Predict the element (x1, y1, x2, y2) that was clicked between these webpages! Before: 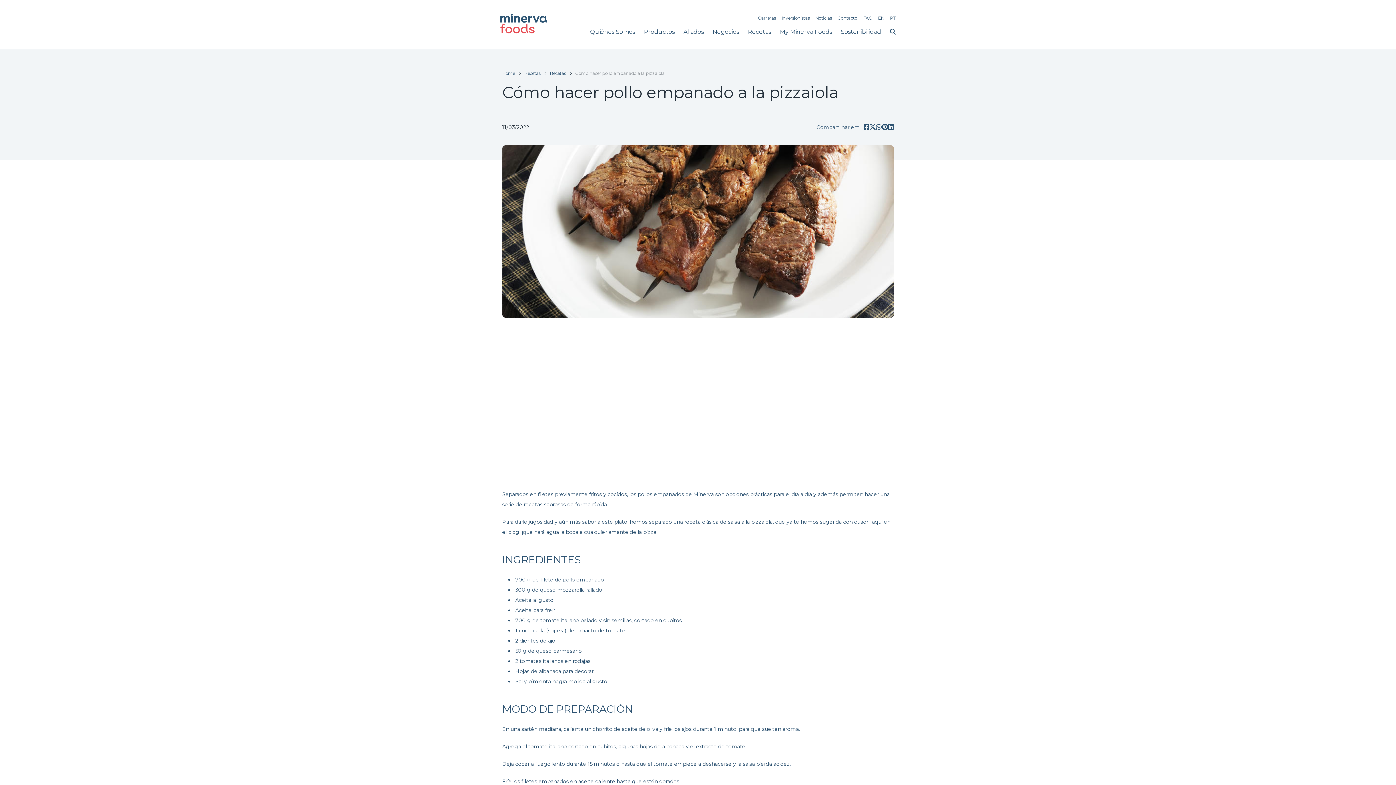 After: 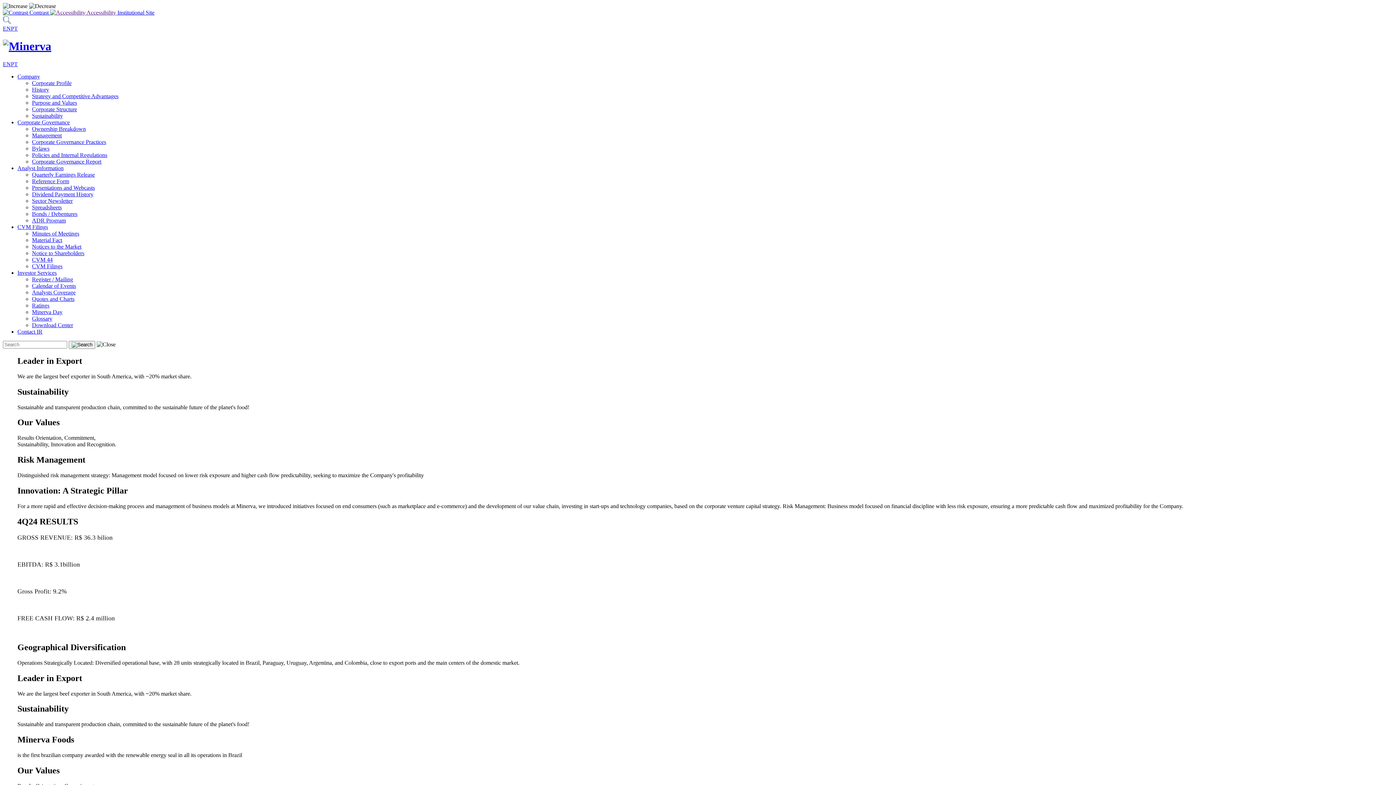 Action: bbox: (781, 15, 809, 20) label: Inversionistas